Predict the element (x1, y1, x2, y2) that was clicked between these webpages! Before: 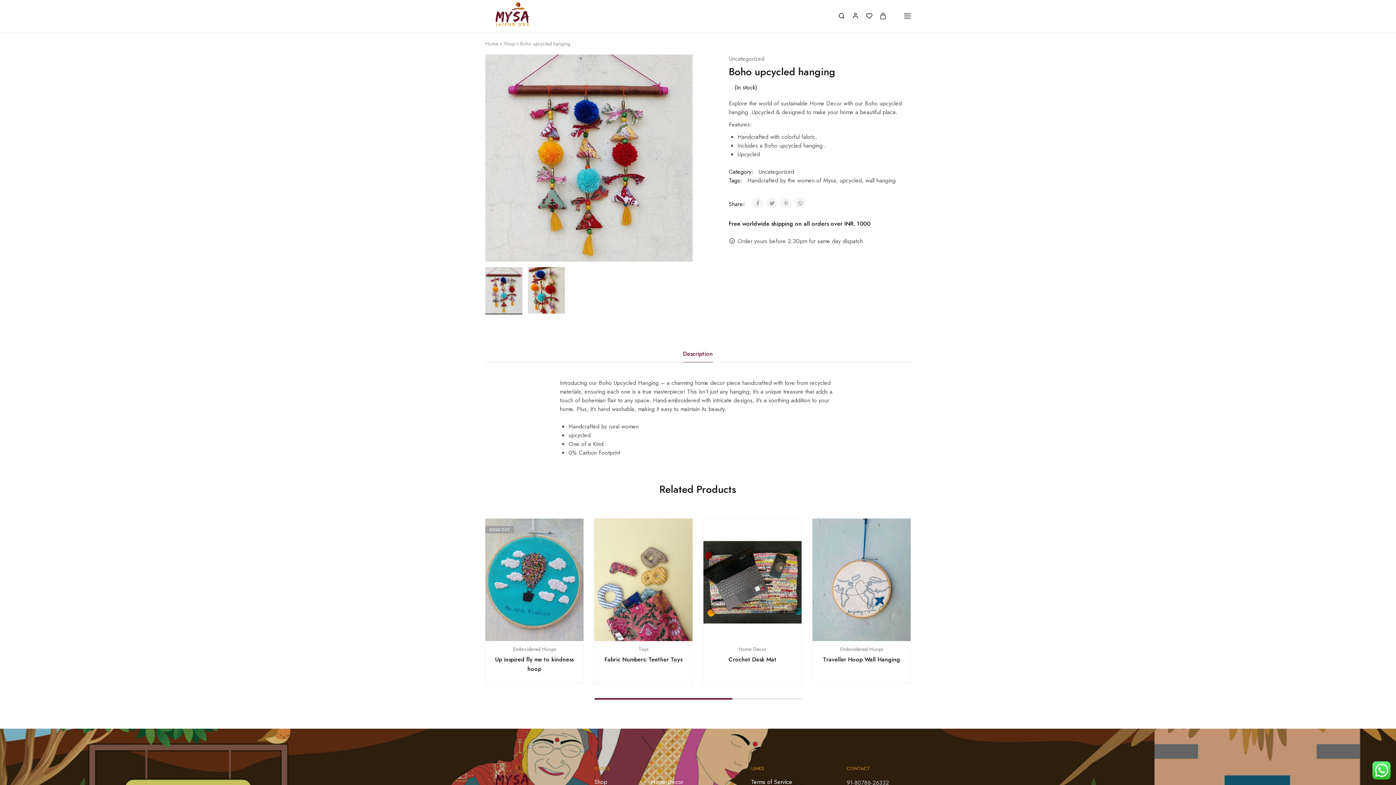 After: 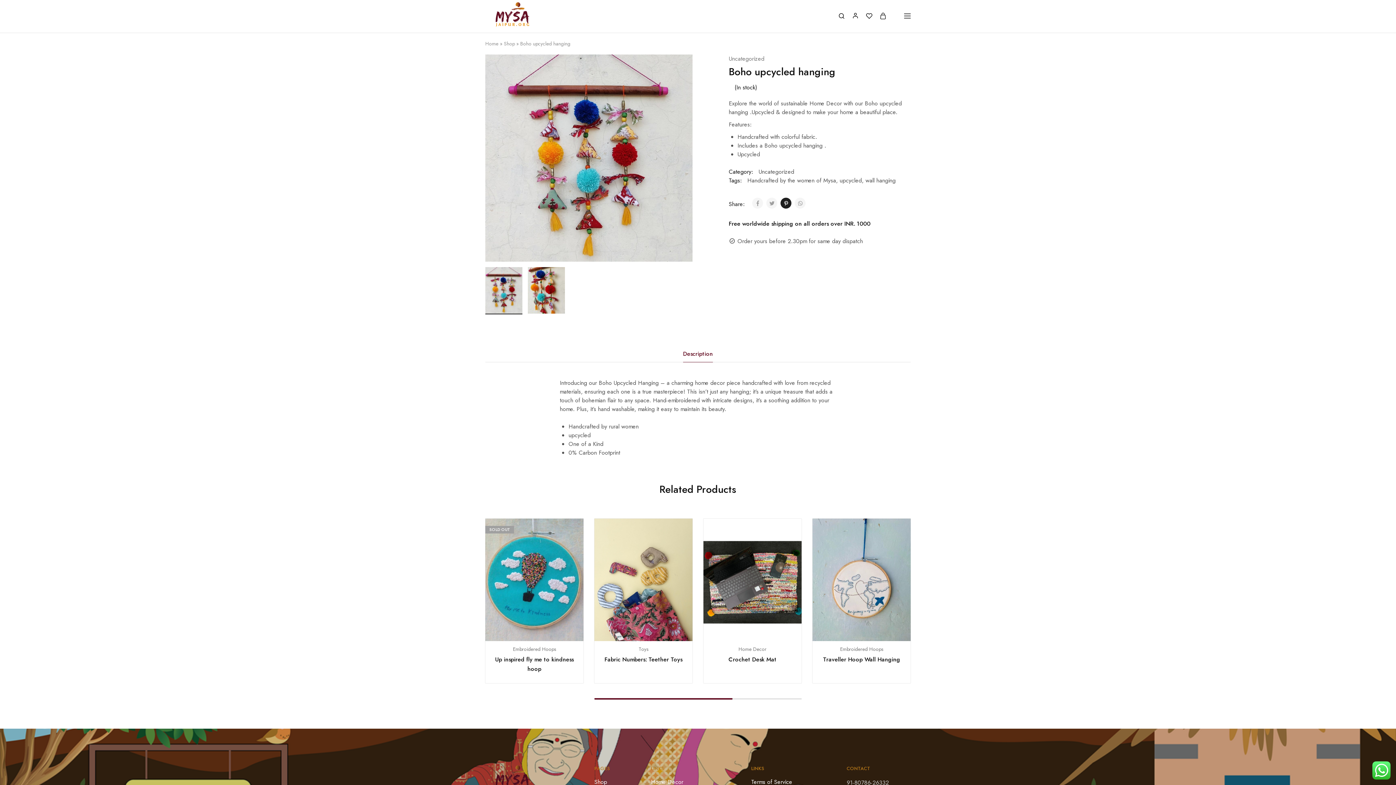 Action: bbox: (780, 197, 791, 208)